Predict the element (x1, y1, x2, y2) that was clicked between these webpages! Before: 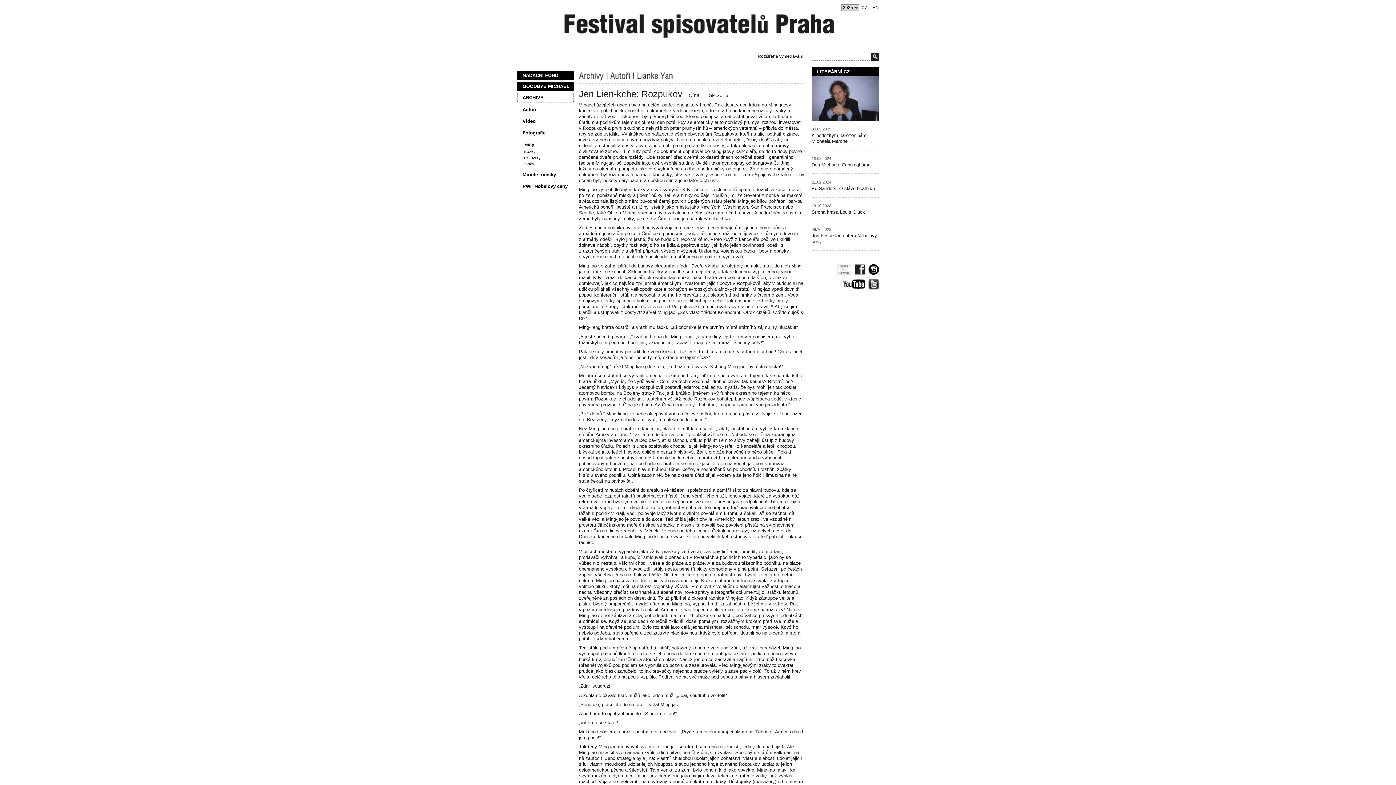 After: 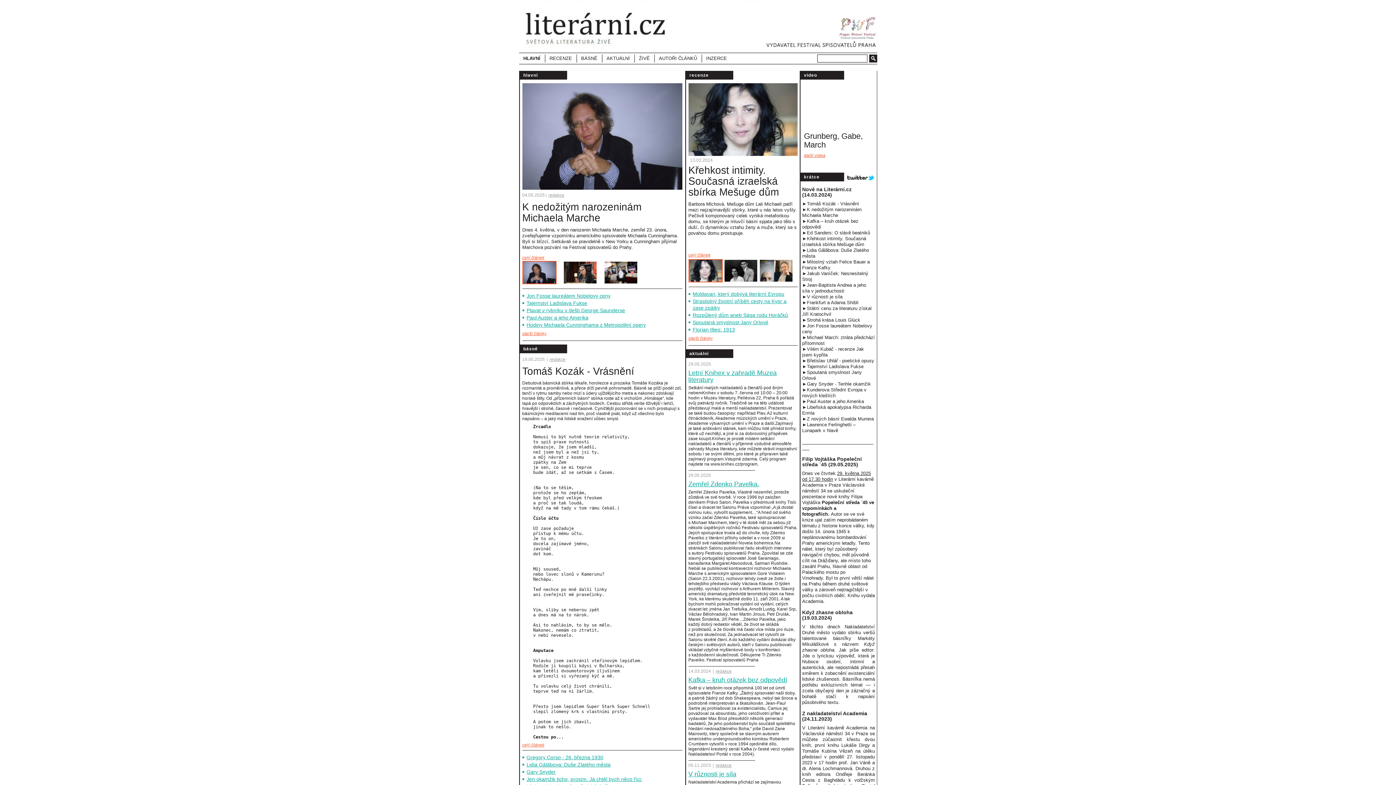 Action: label: LITERÁRNÍ.CZ bbox: (817, 69, 850, 74)